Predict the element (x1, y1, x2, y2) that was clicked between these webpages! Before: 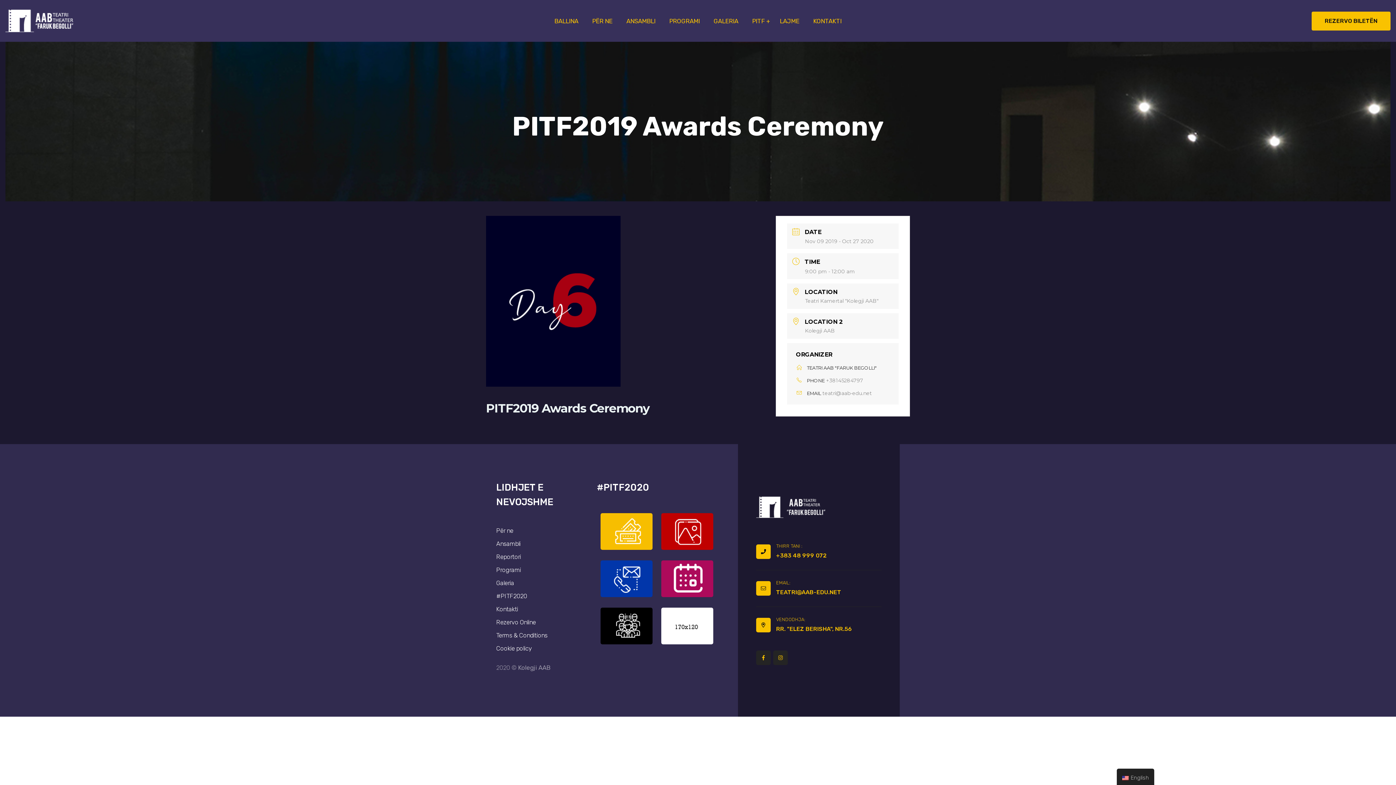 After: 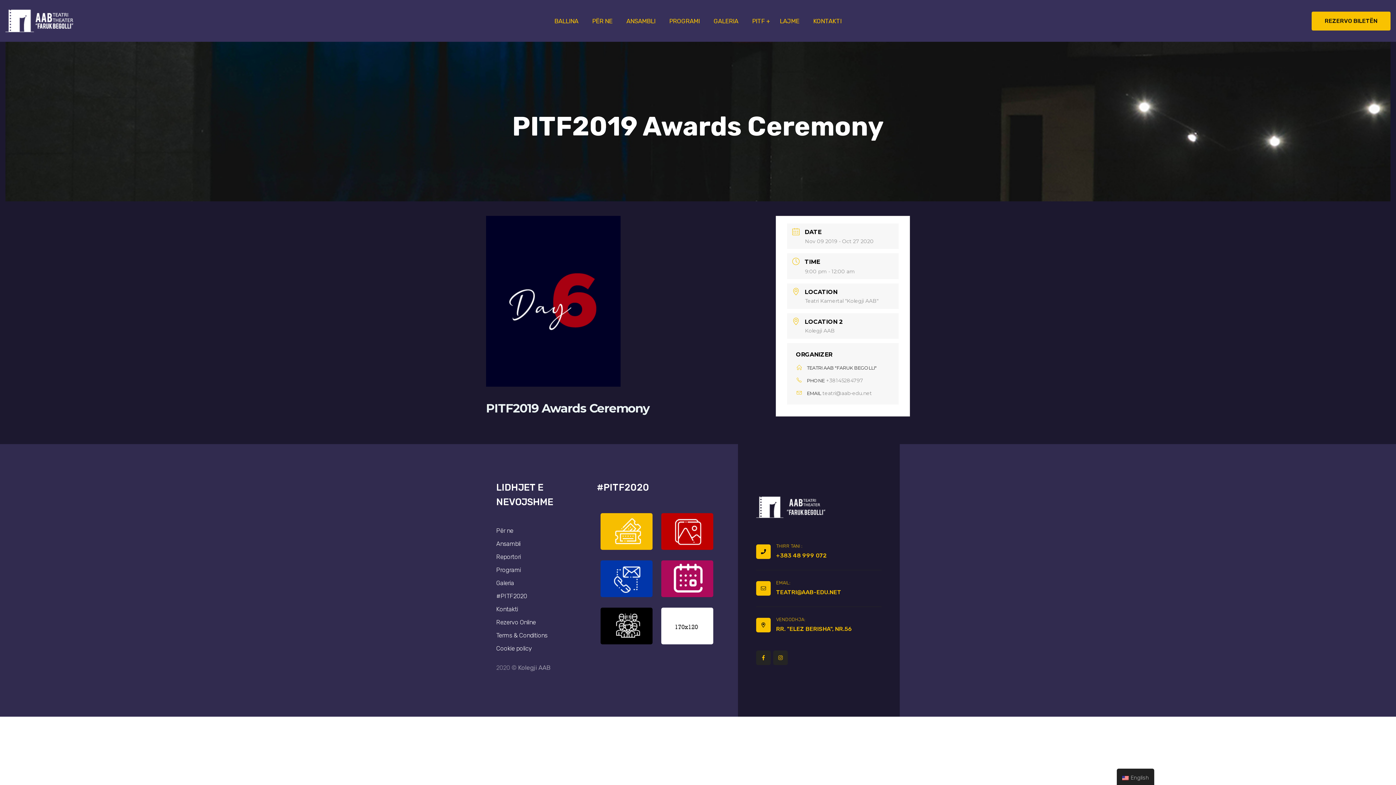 Action: label: teatri@aab-edu.net bbox: (822, 389, 872, 398)